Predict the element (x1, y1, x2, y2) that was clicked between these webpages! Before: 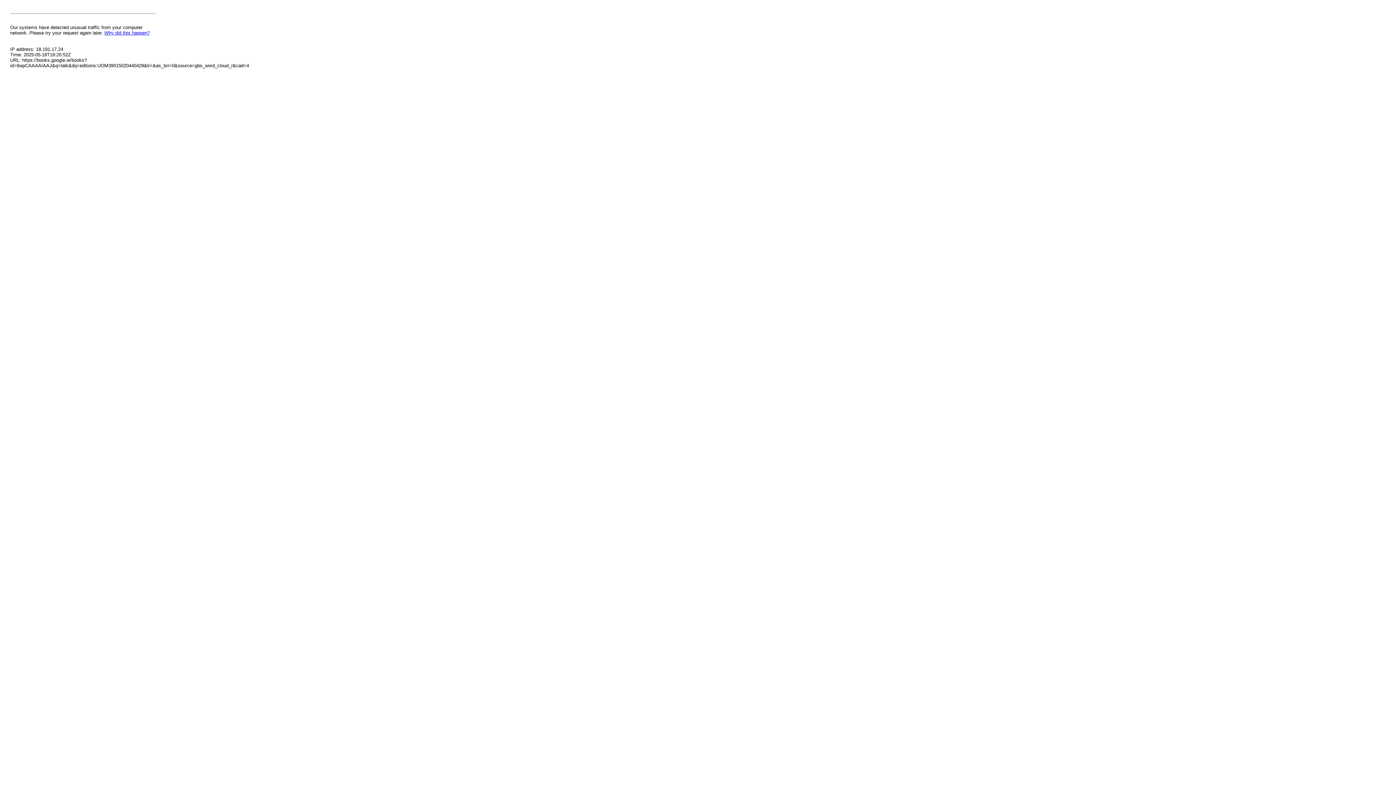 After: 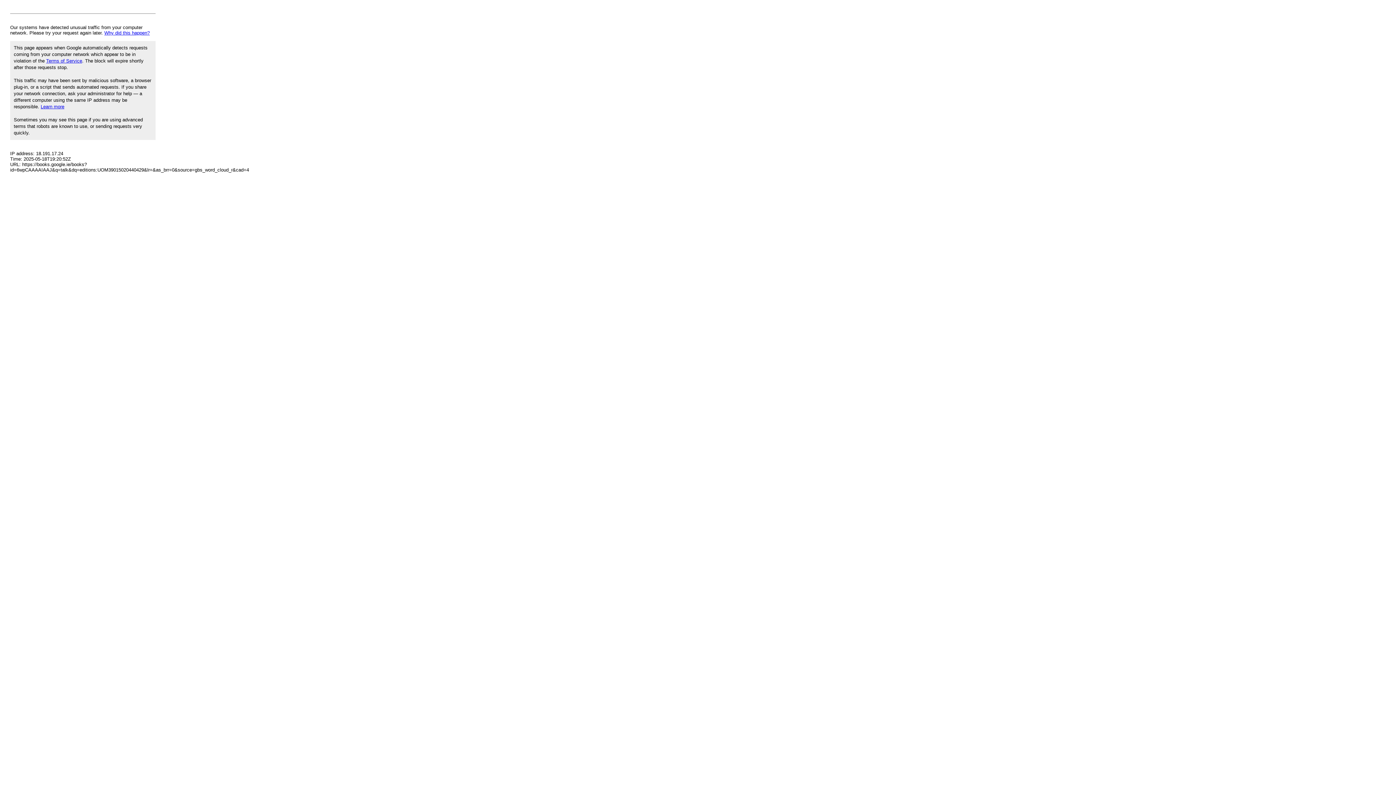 Action: label: Why did this happen? bbox: (104, 30, 149, 35)